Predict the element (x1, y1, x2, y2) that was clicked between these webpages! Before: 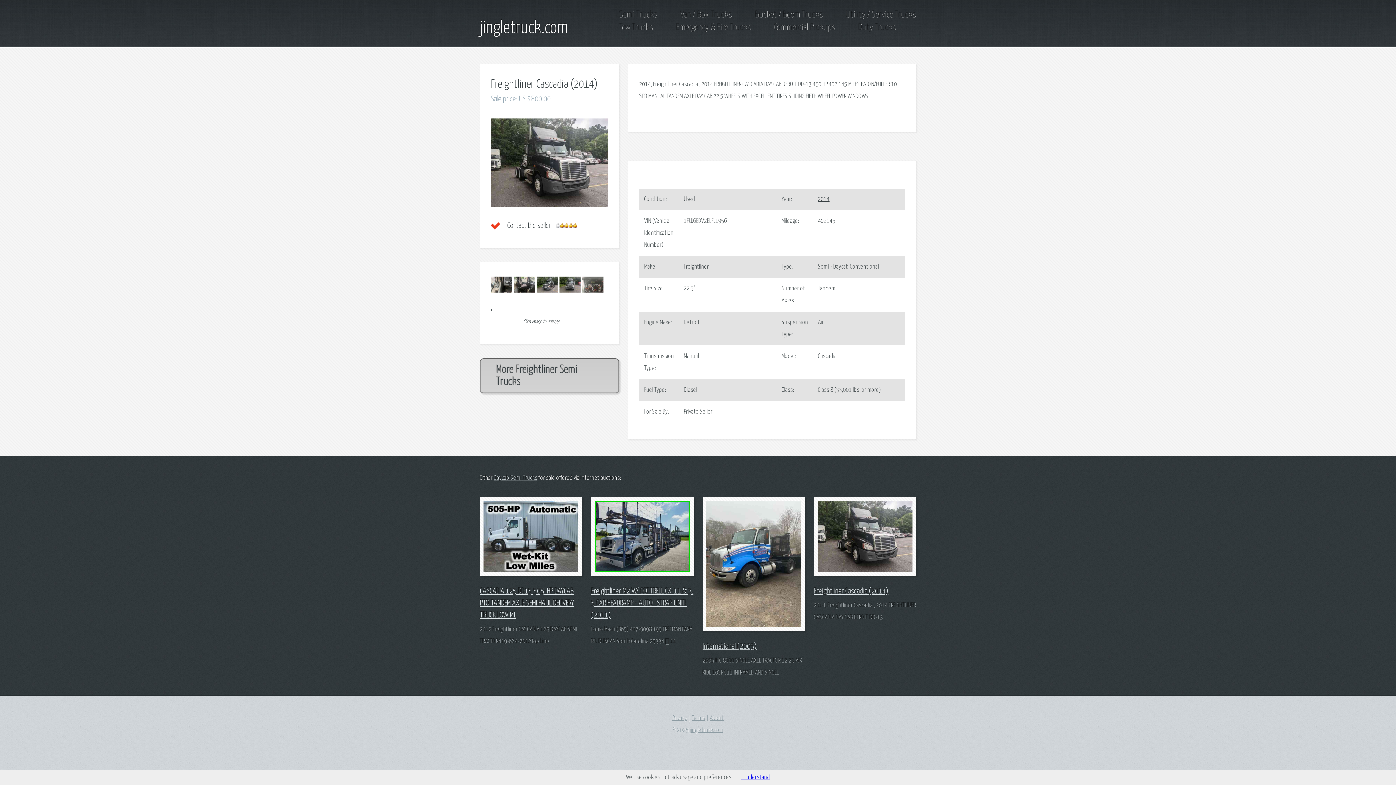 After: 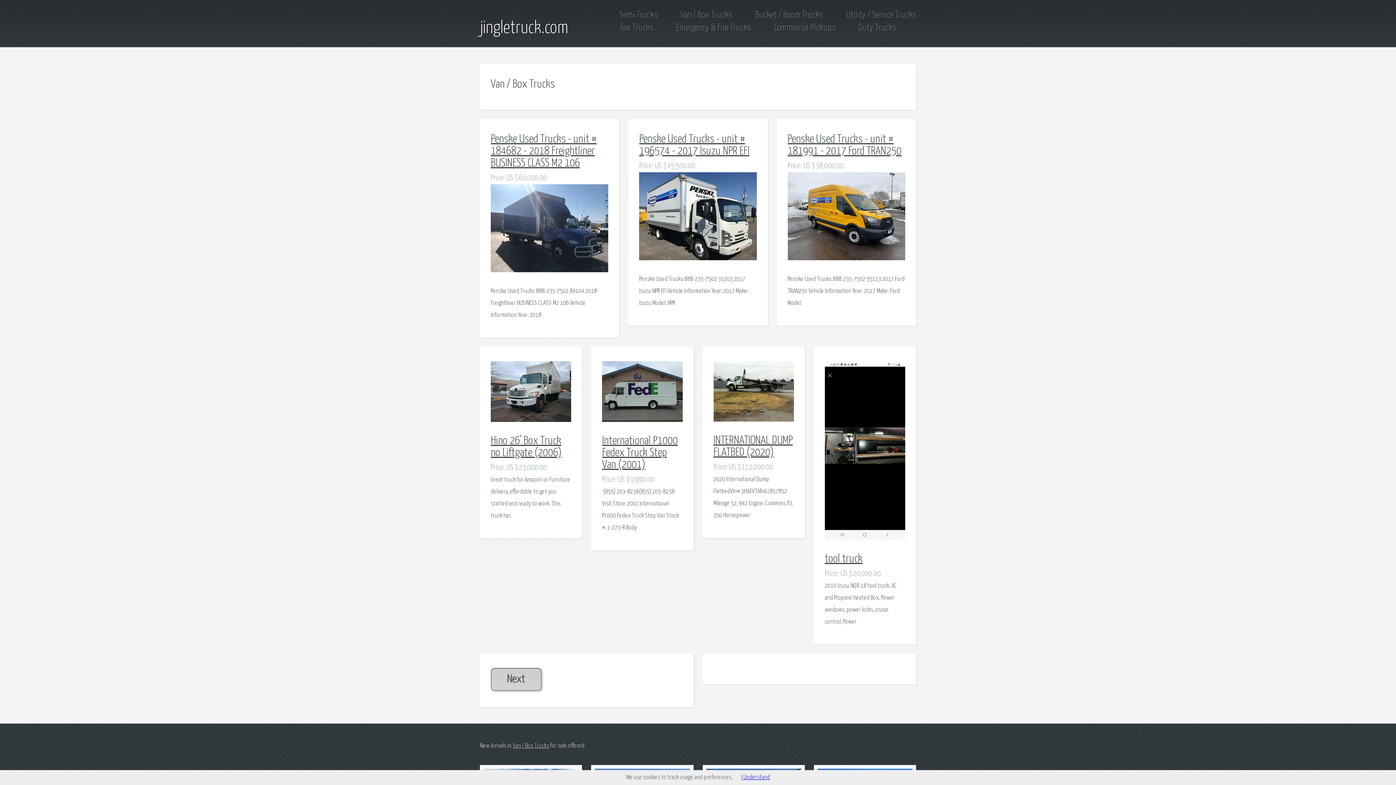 Action: bbox: (680, 10, 732, 19) label: Van / Box Trucks